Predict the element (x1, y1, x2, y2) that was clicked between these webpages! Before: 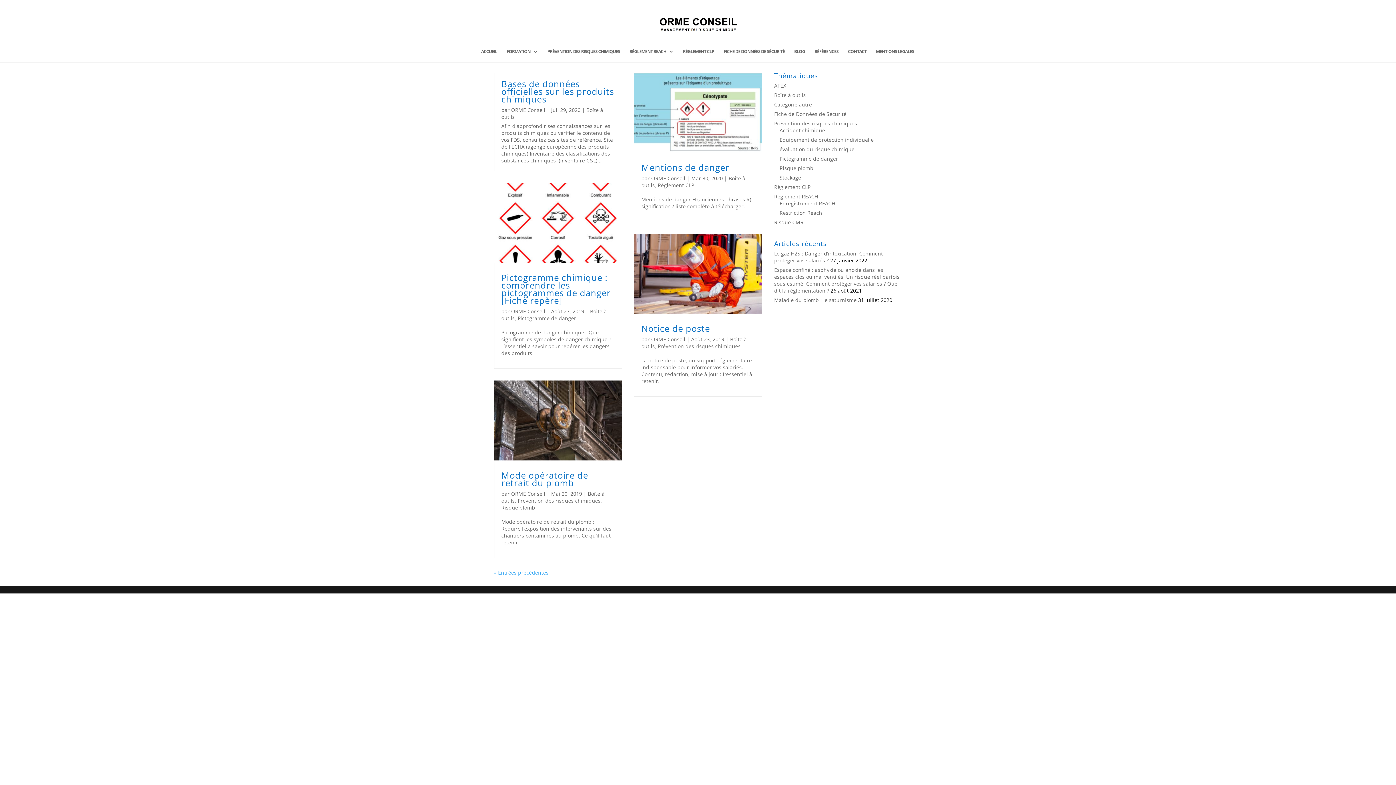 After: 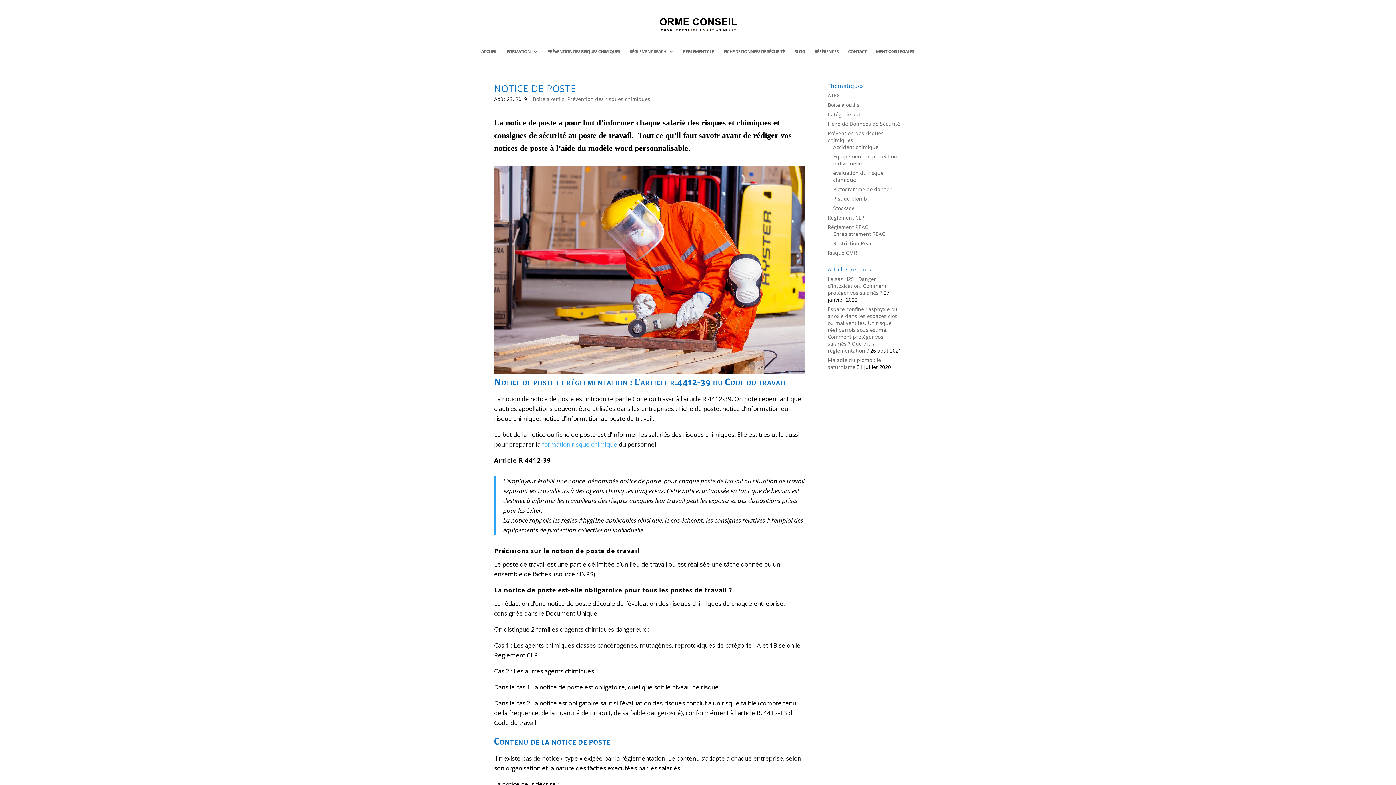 Action: label: Notice de poste bbox: (641, 322, 710, 334)